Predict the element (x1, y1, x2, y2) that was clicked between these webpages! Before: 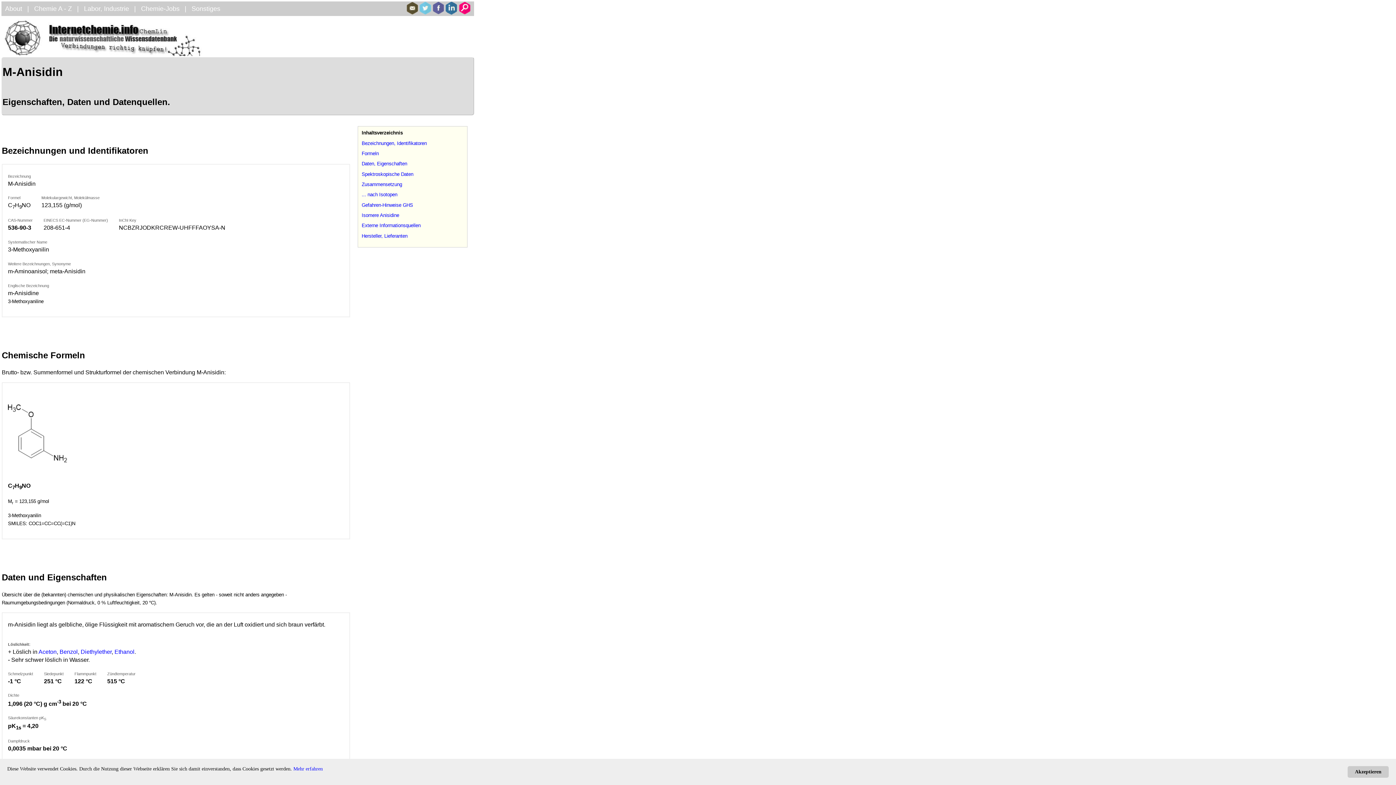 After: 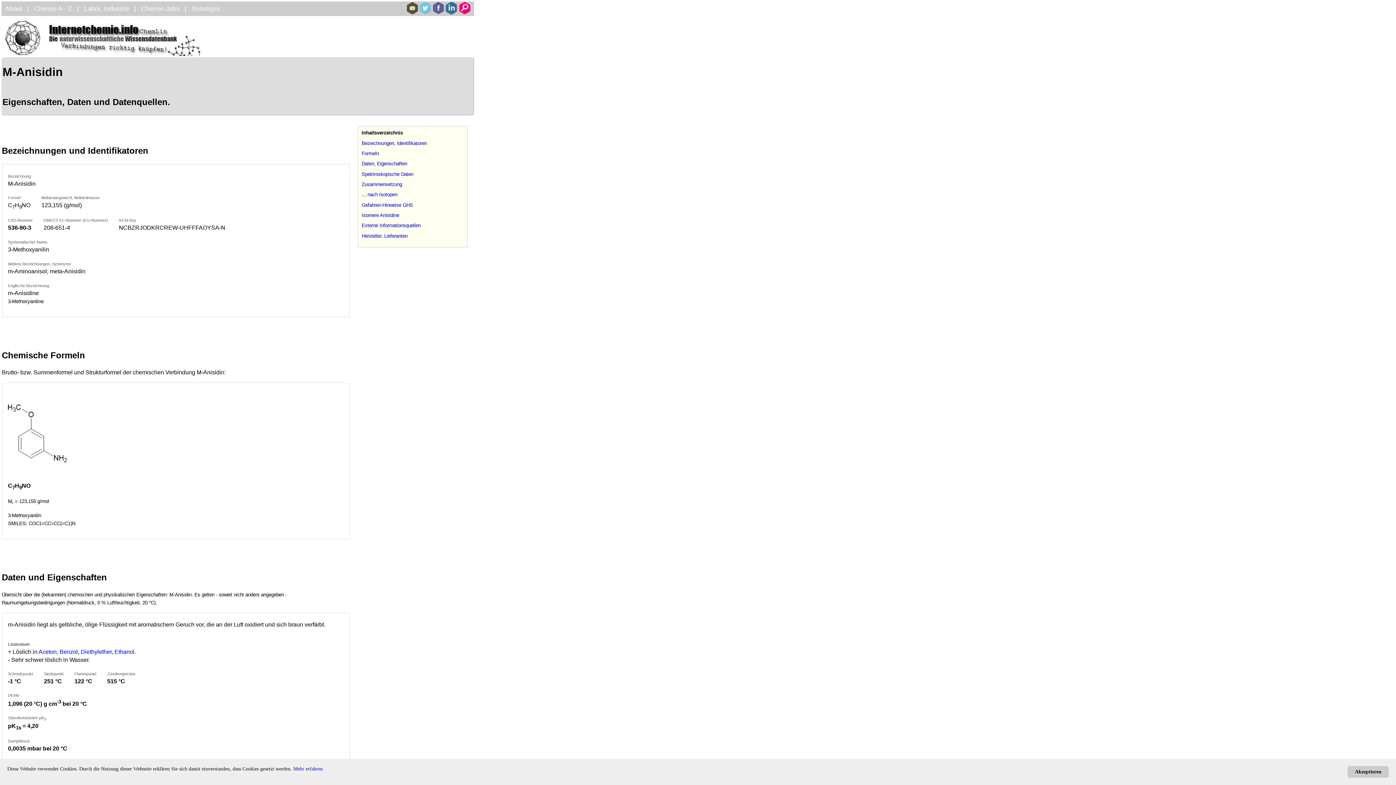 Action: bbox: (406, 9, 418, 15)